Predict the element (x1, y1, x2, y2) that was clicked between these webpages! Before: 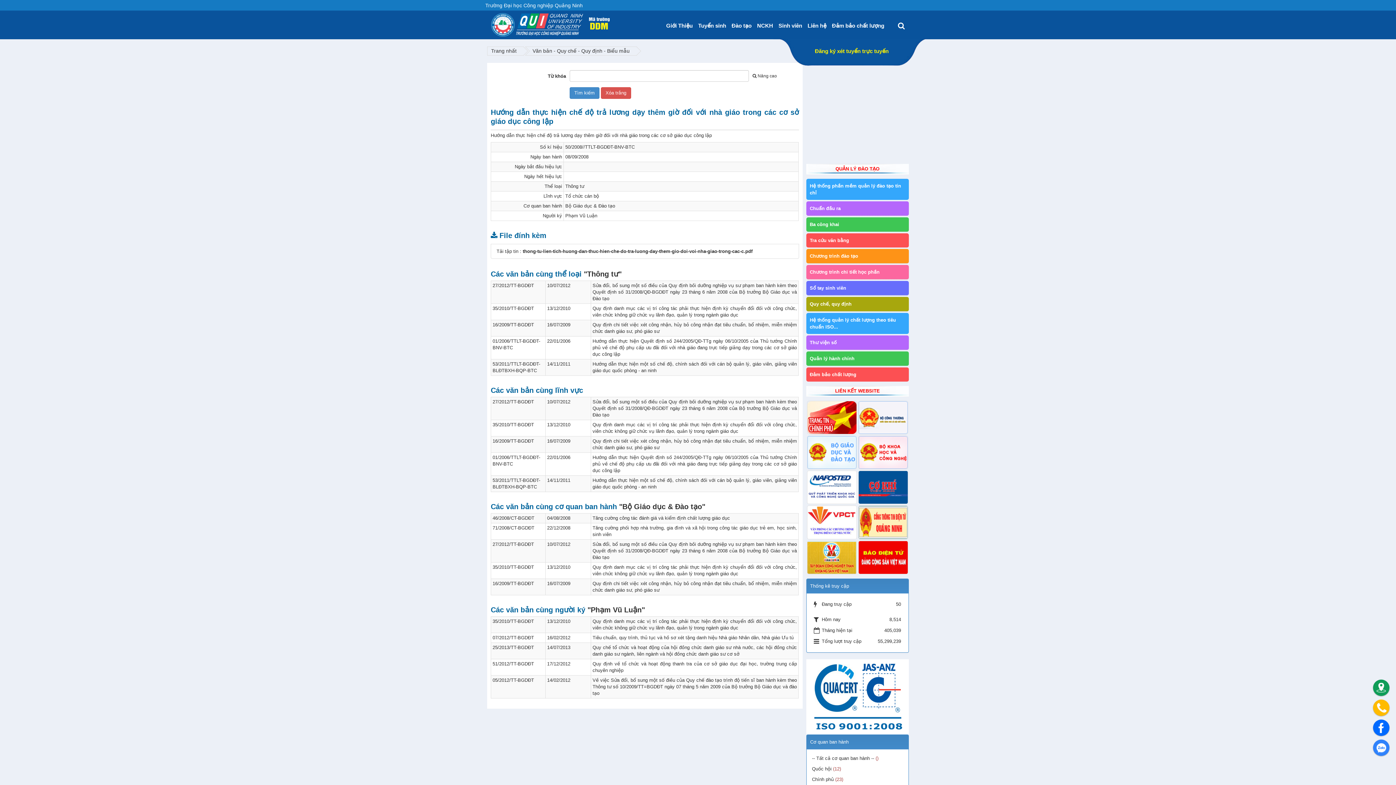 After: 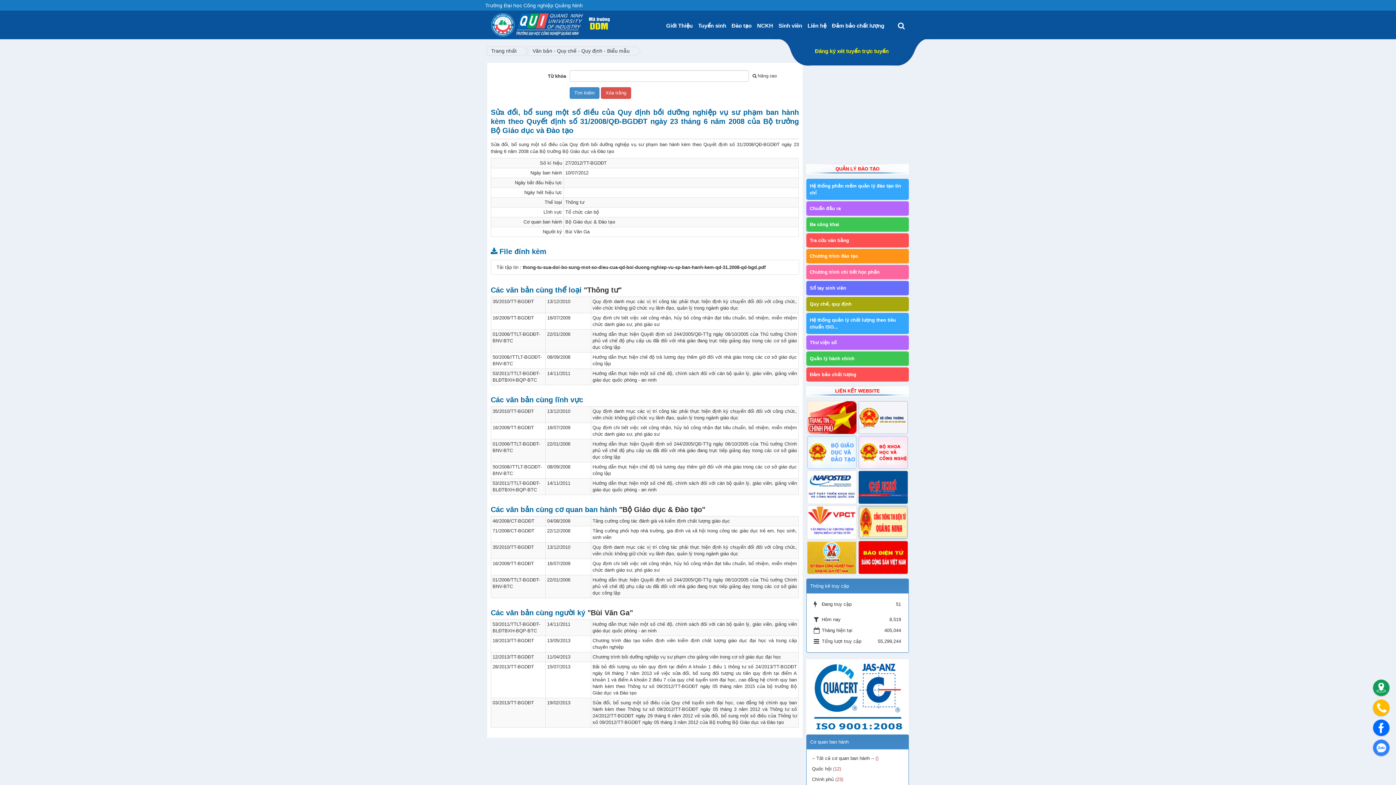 Action: label: 27/2012/TT-BGDĐT bbox: (492, 399, 534, 404)